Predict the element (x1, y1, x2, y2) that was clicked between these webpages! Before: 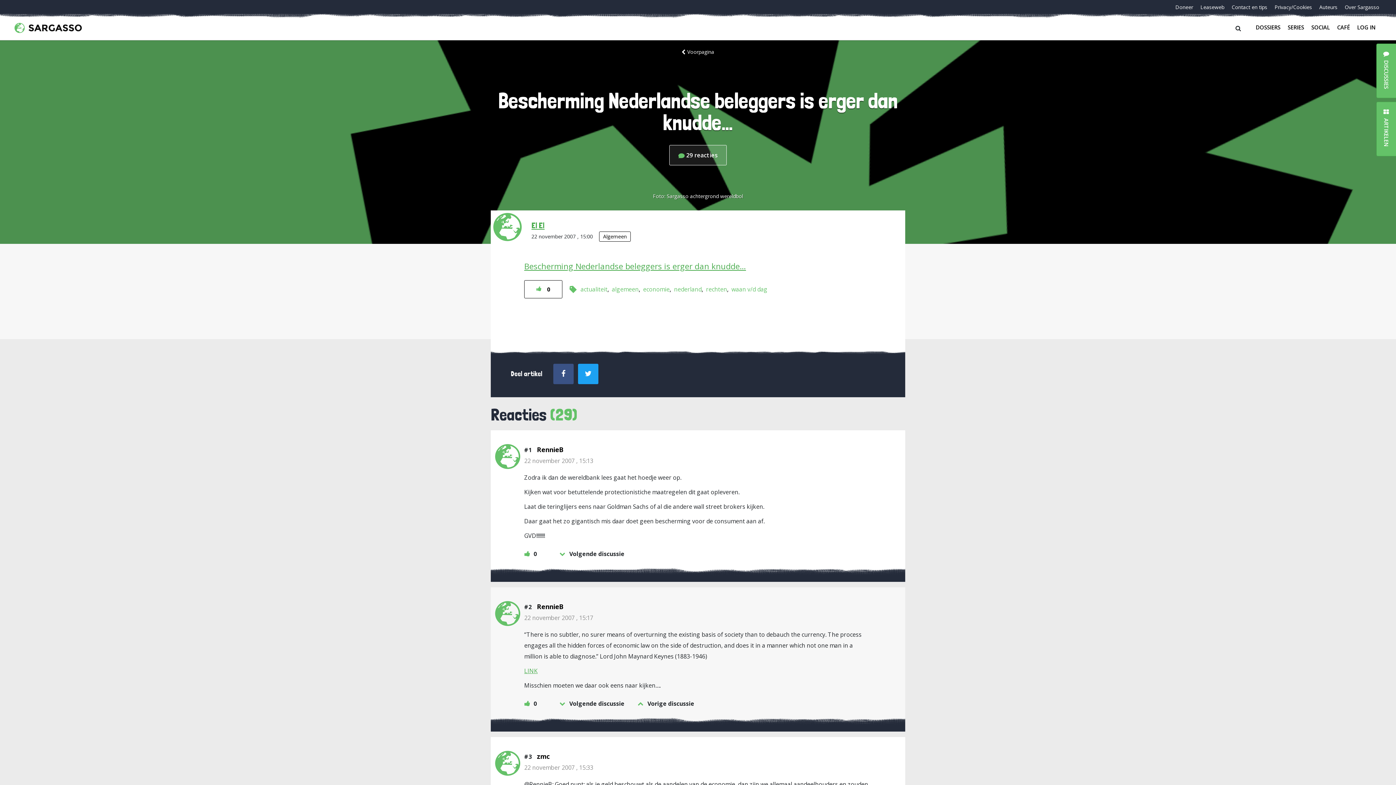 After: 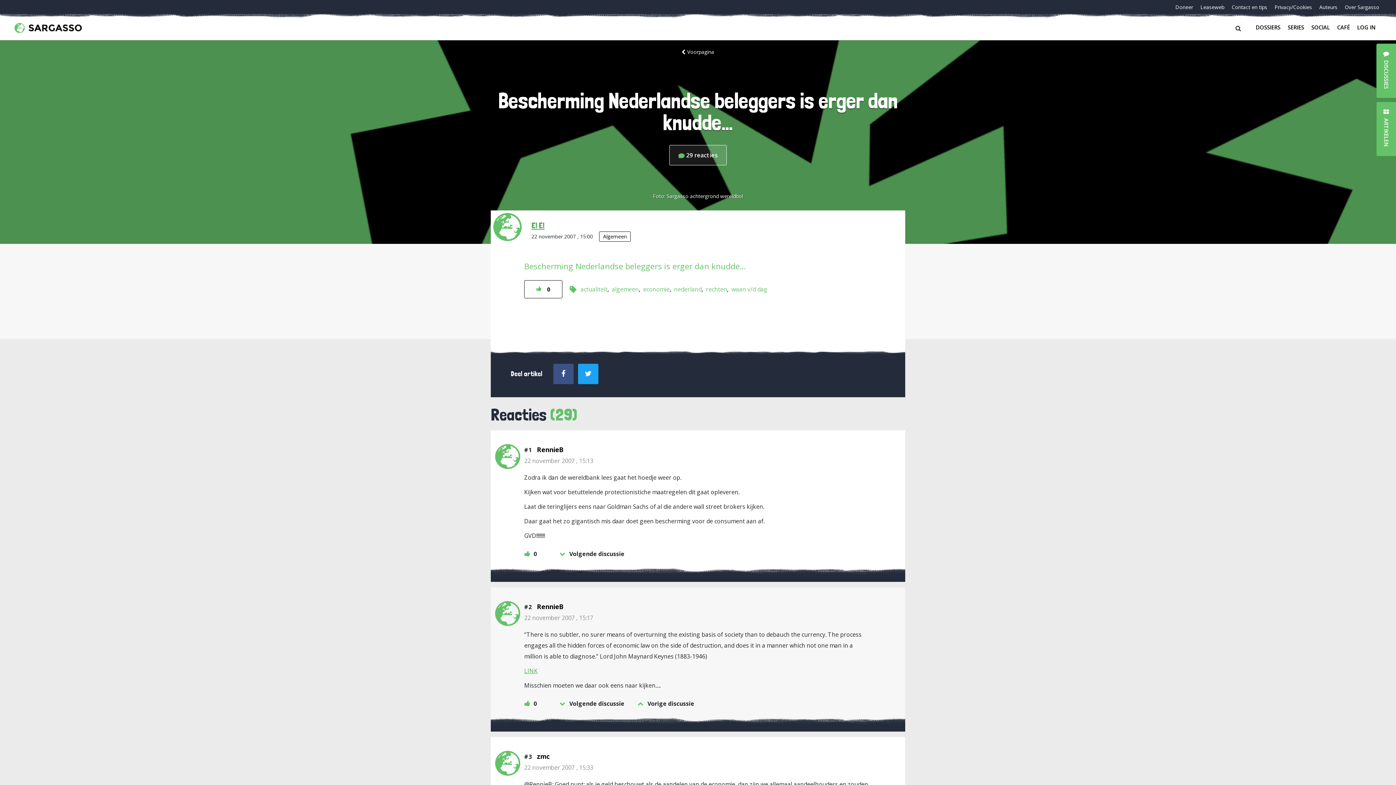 Action: bbox: (524, 260, 746, 271) label: Bescherming Nederlandse beleggers is erger dan knudde…